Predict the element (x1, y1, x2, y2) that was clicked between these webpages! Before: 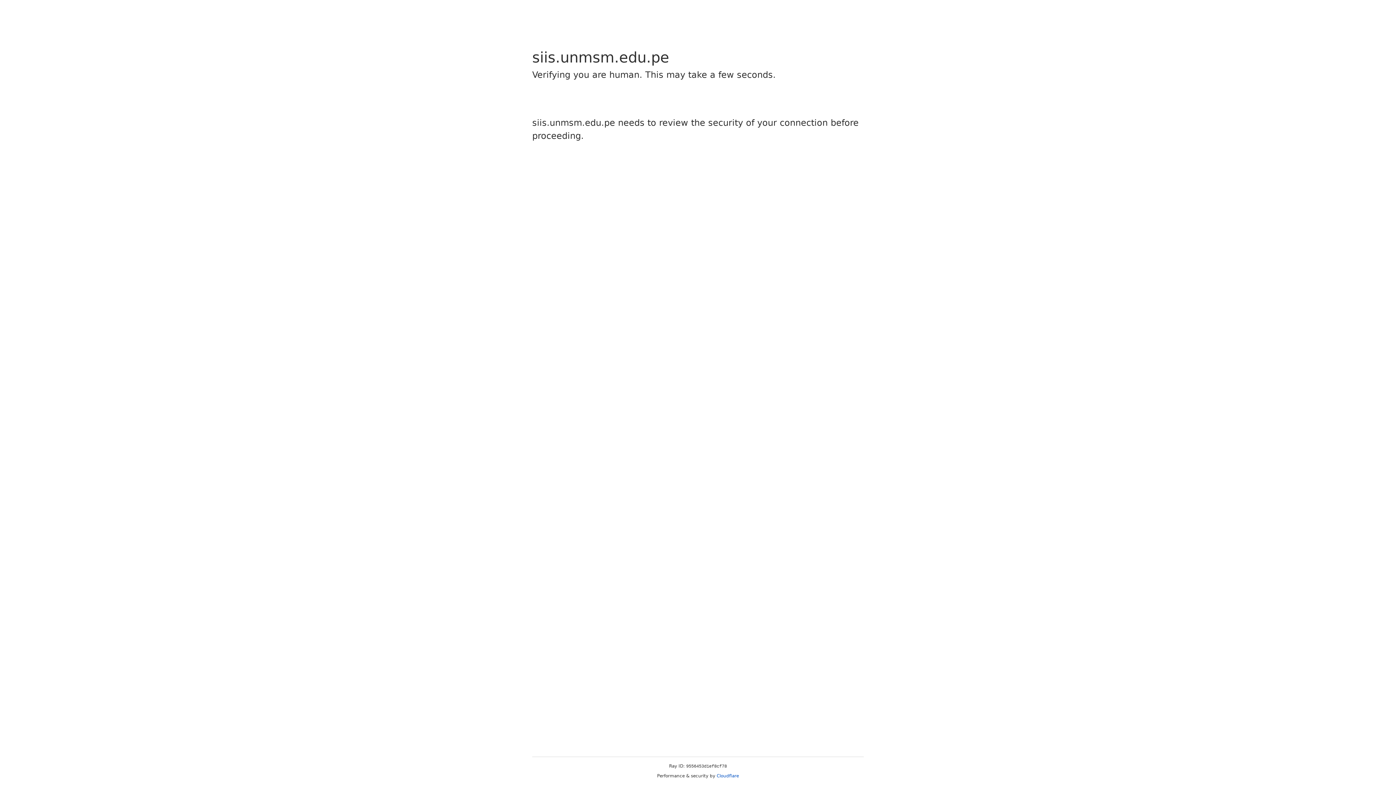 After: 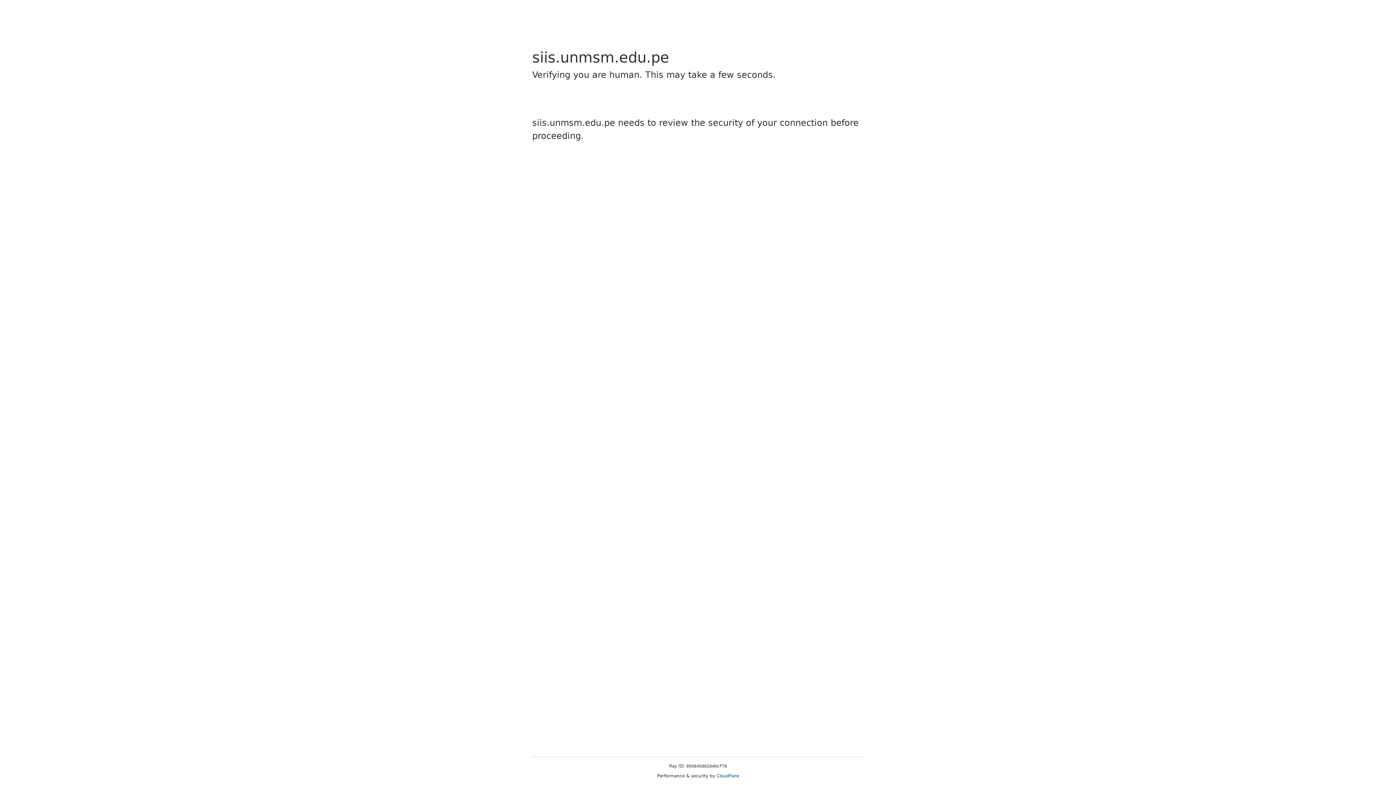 Action: bbox: (716, 773, 739, 778) label: Cloudflare